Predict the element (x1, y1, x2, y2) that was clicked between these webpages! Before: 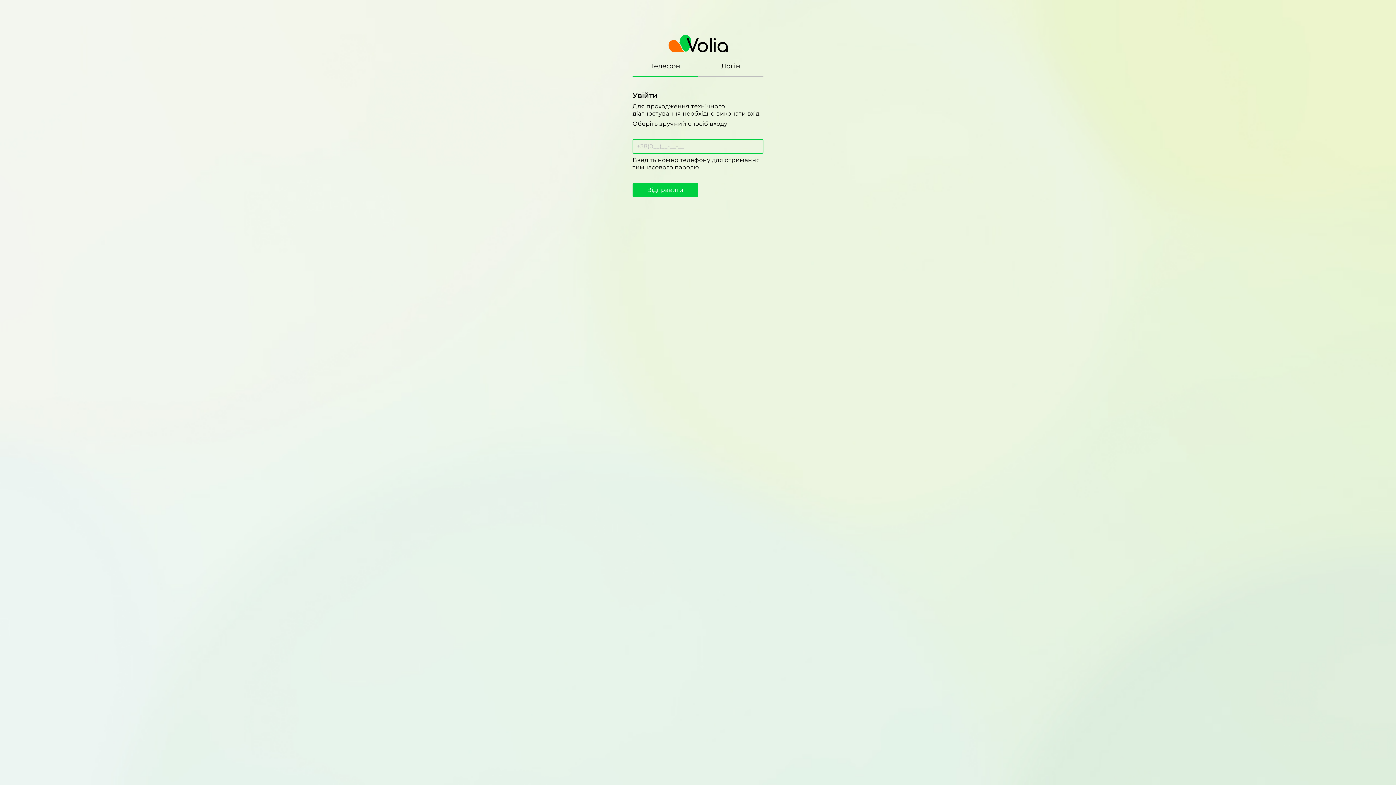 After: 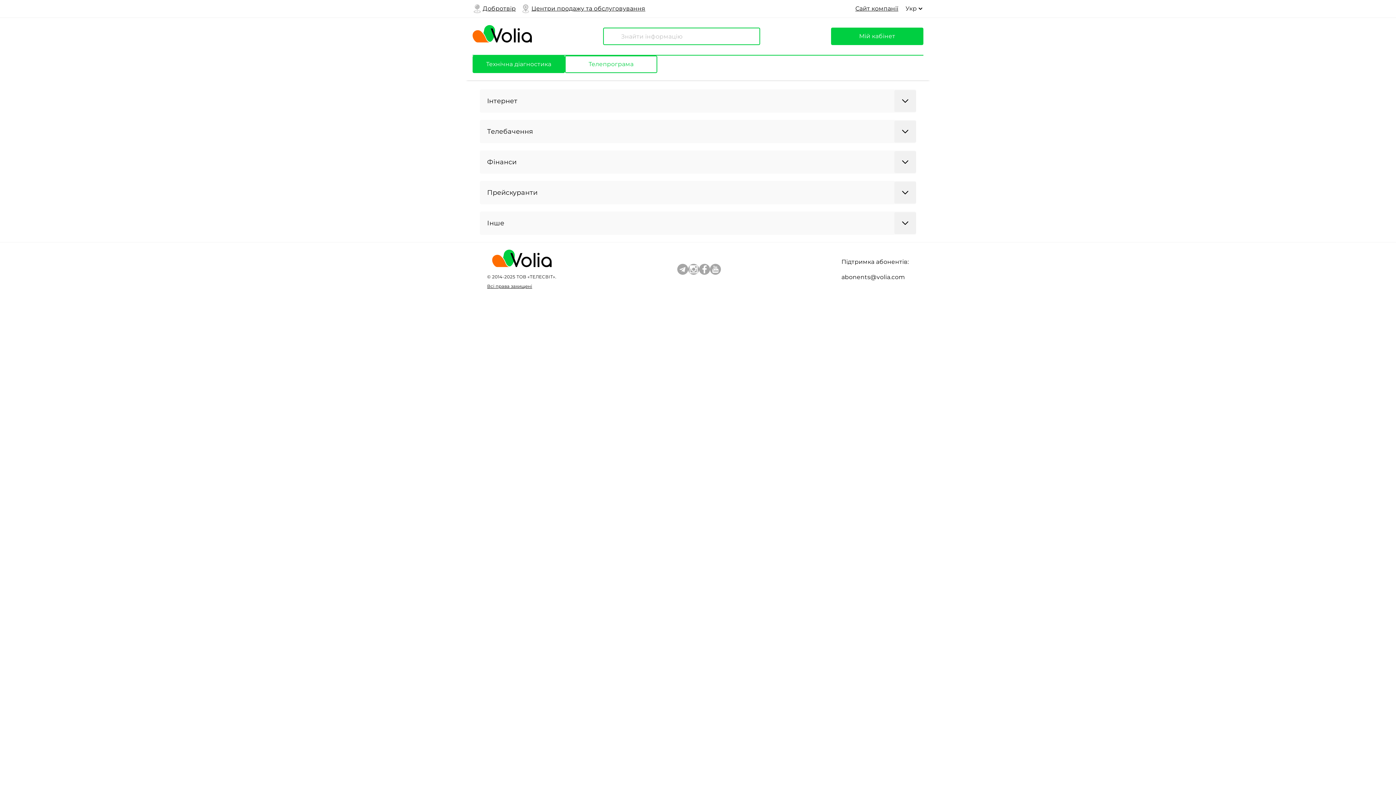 Action: bbox: (668, 34, 727, 54)